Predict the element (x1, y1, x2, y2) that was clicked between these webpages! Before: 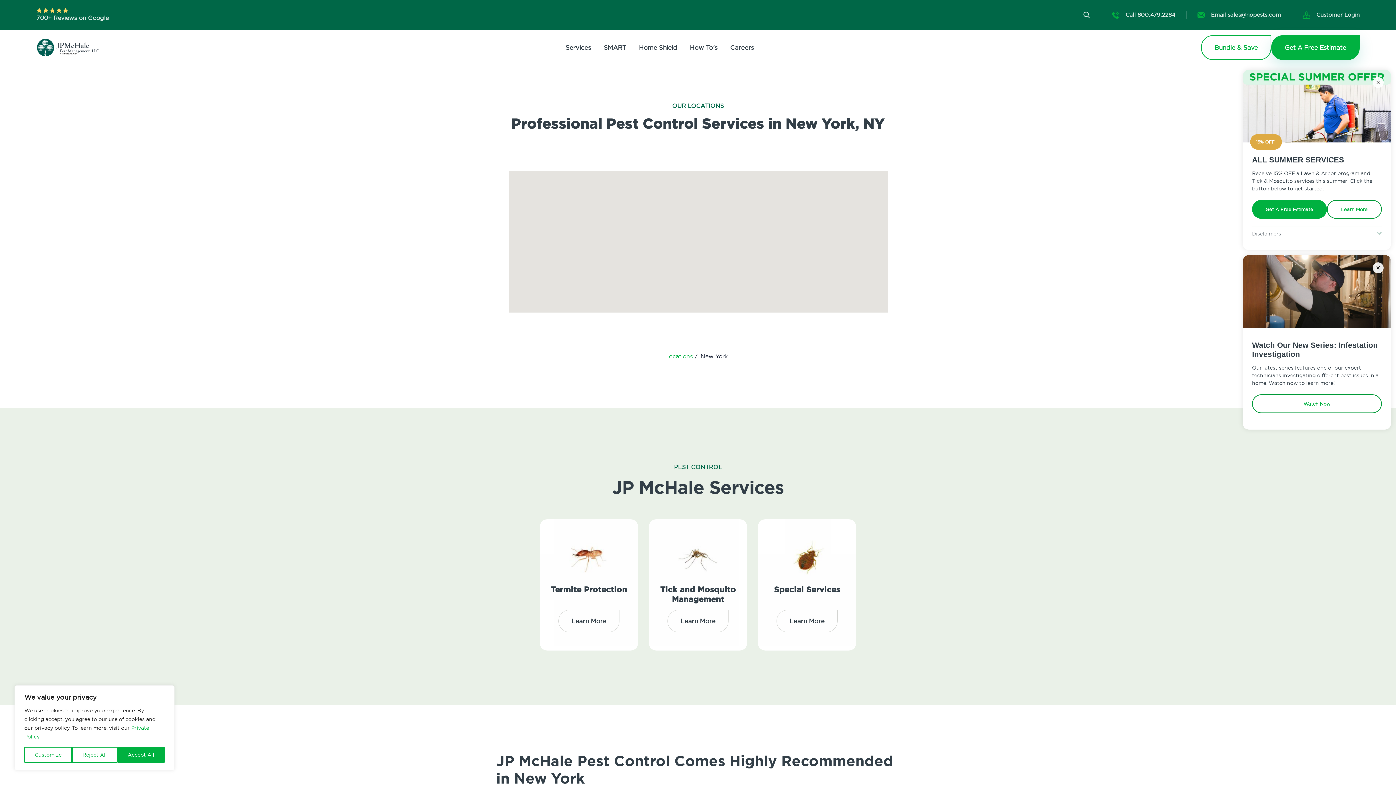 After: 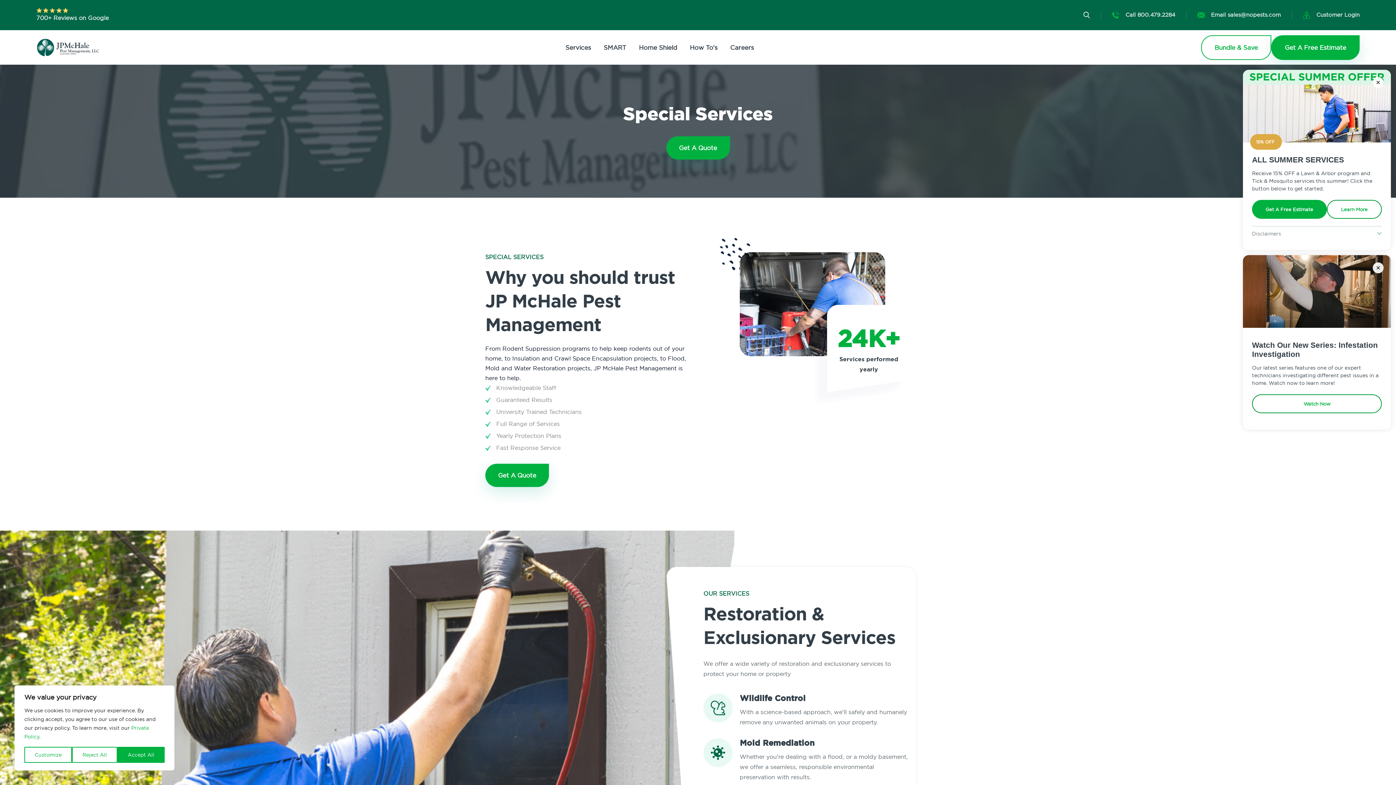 Action: label: Learn More bbox: (776, 610, 837, 632)